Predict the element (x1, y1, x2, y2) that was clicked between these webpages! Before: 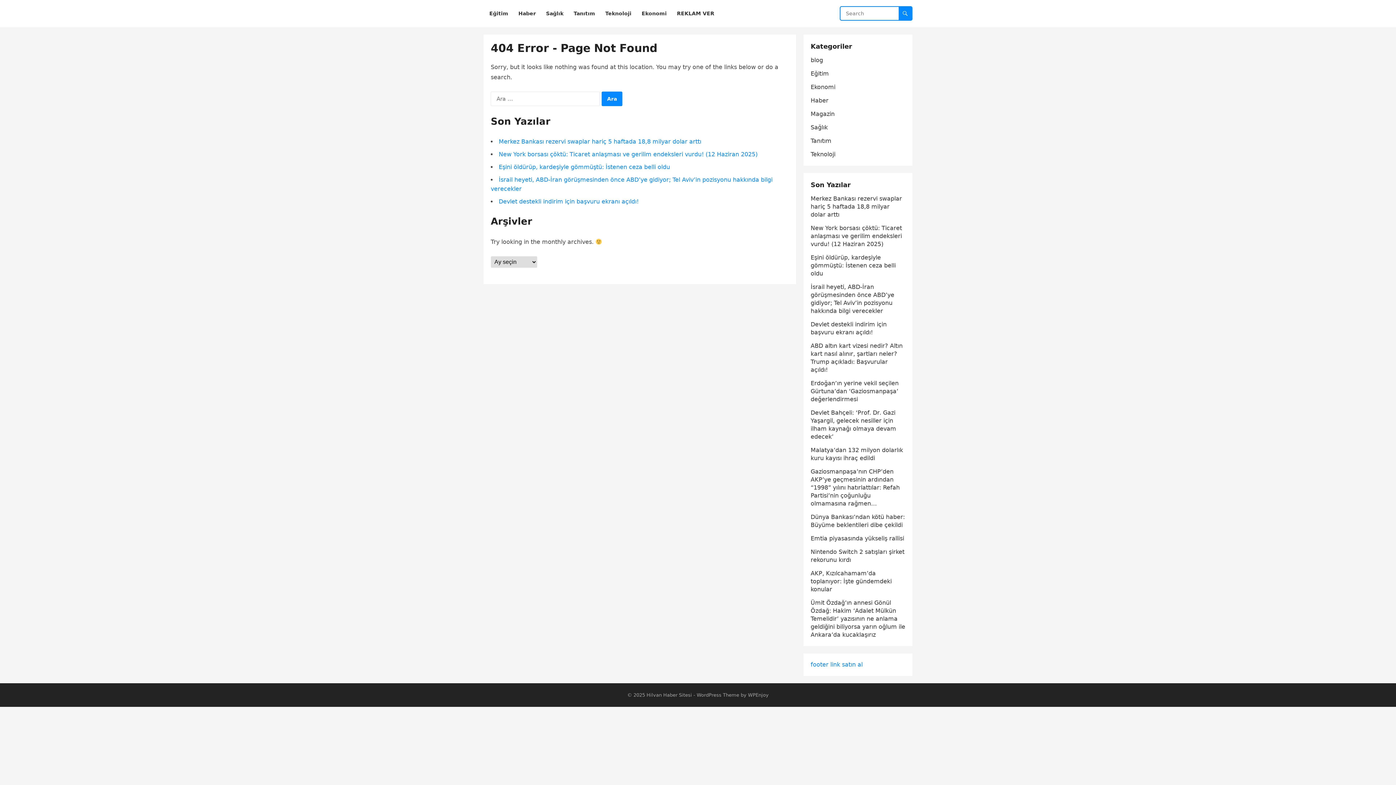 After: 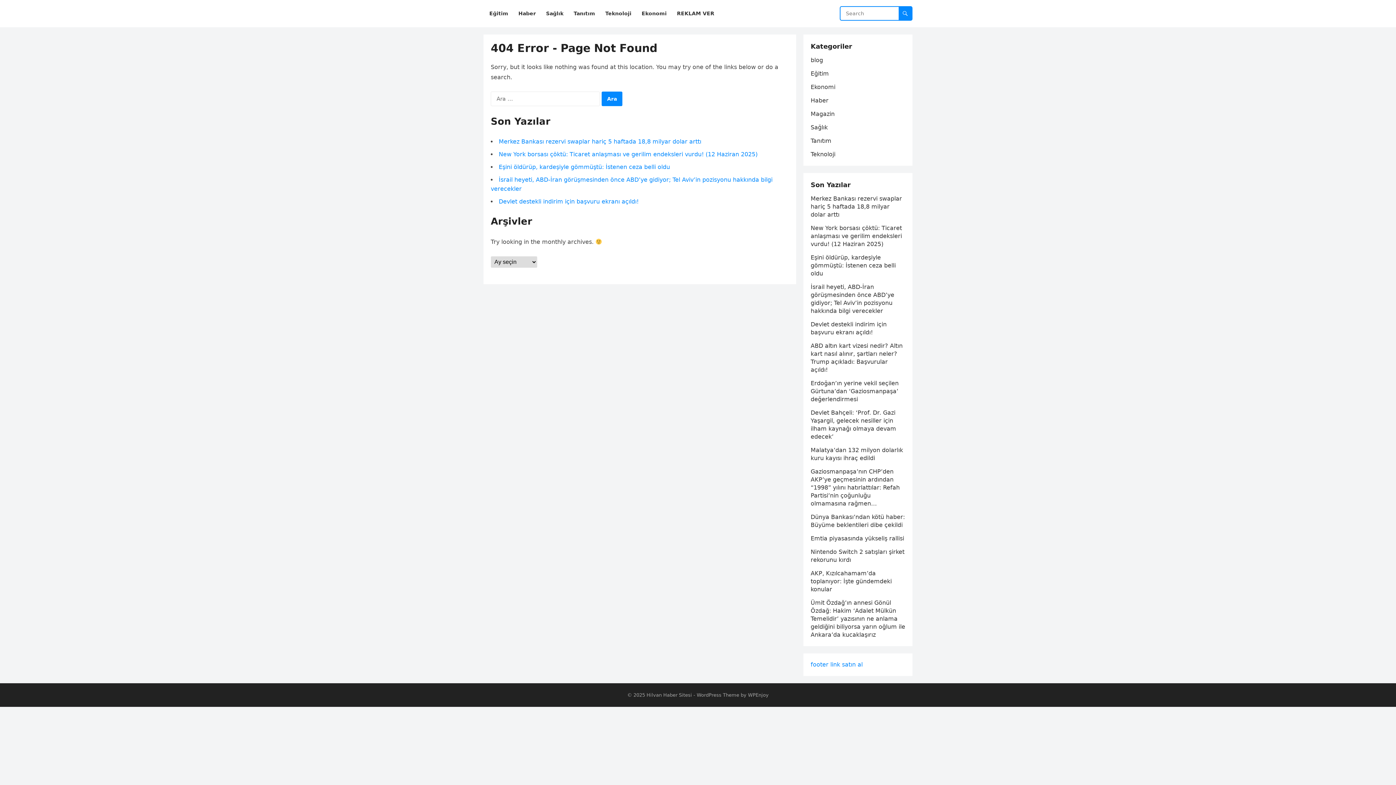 Action: bbox: (810, 661, 862, 668) label: footer link satın al